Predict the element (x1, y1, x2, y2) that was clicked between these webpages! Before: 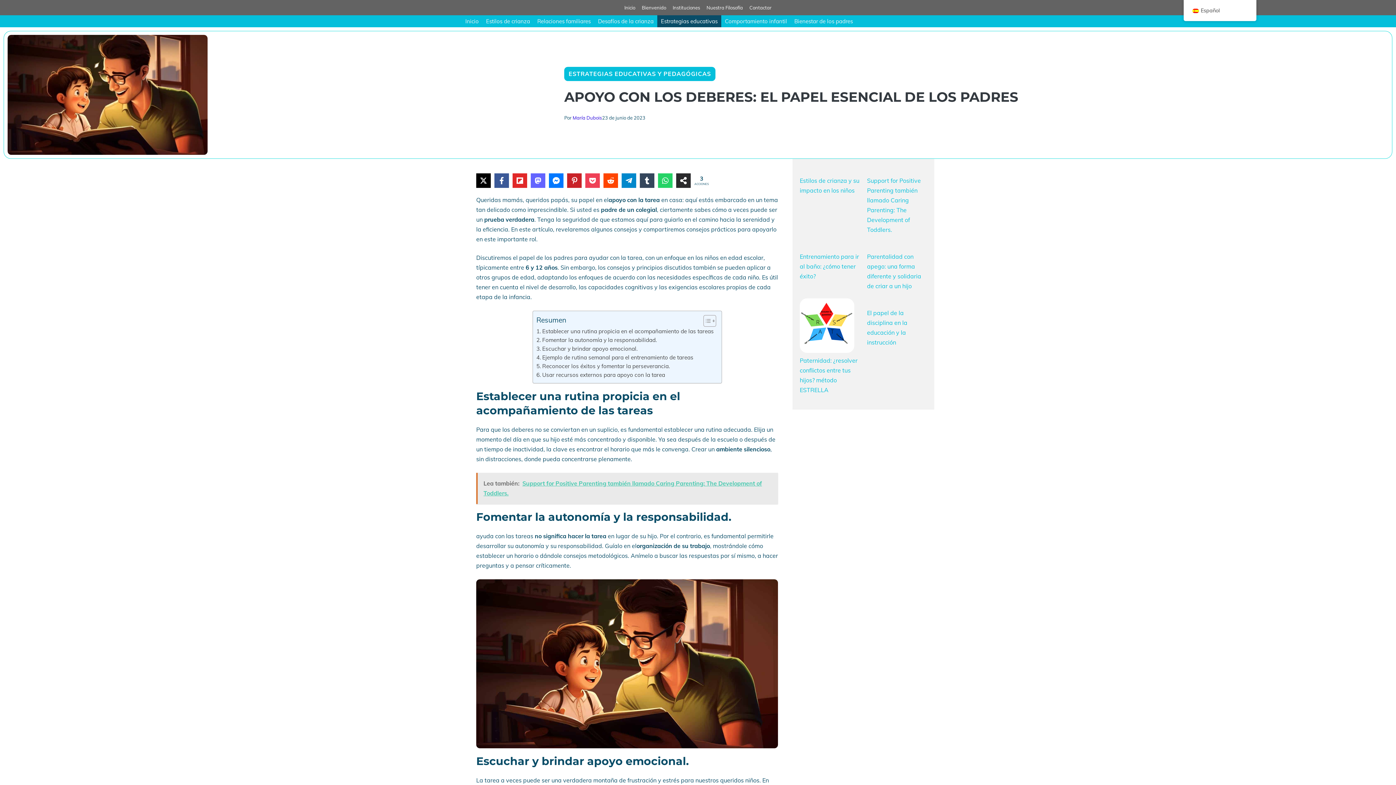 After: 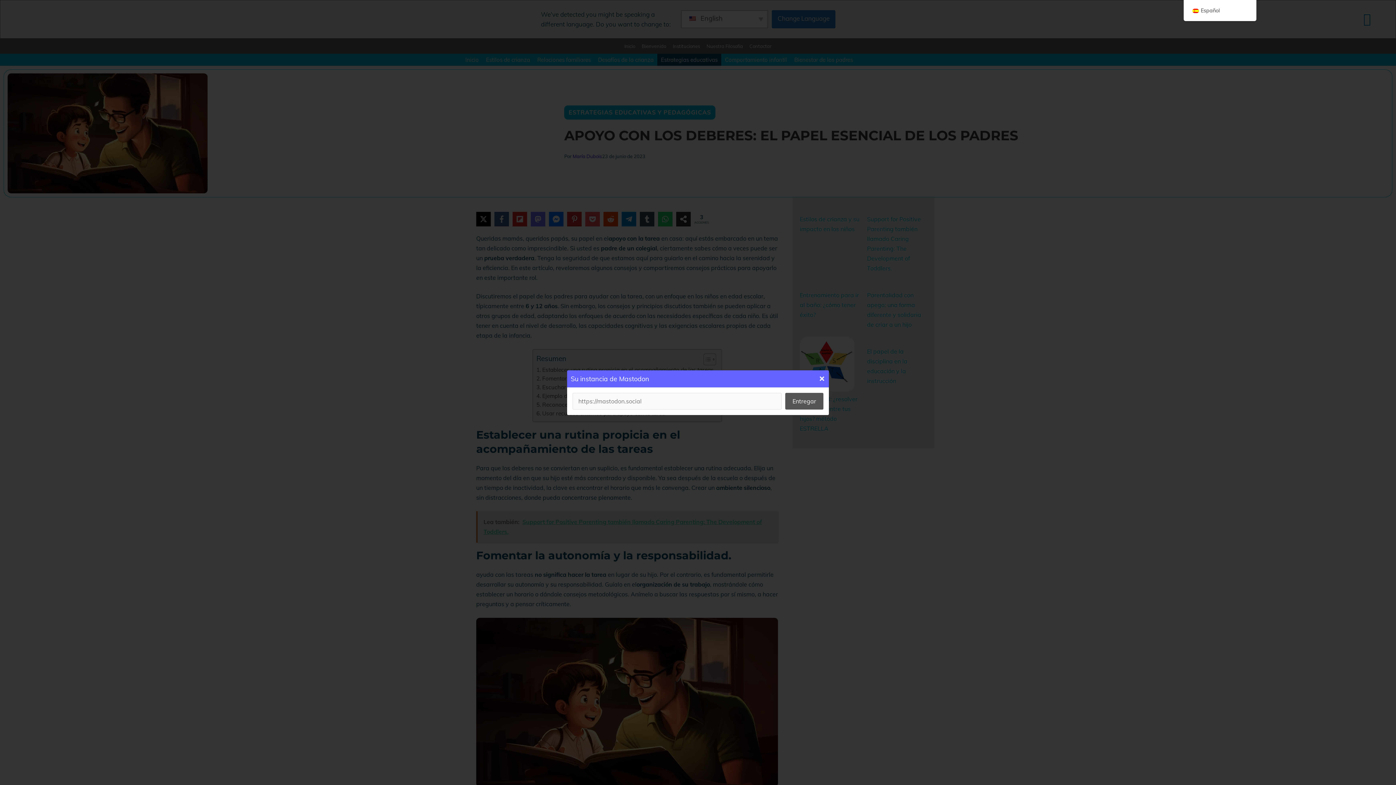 Action: label: Mastodonte bbox: (530, 173, 545, 188)